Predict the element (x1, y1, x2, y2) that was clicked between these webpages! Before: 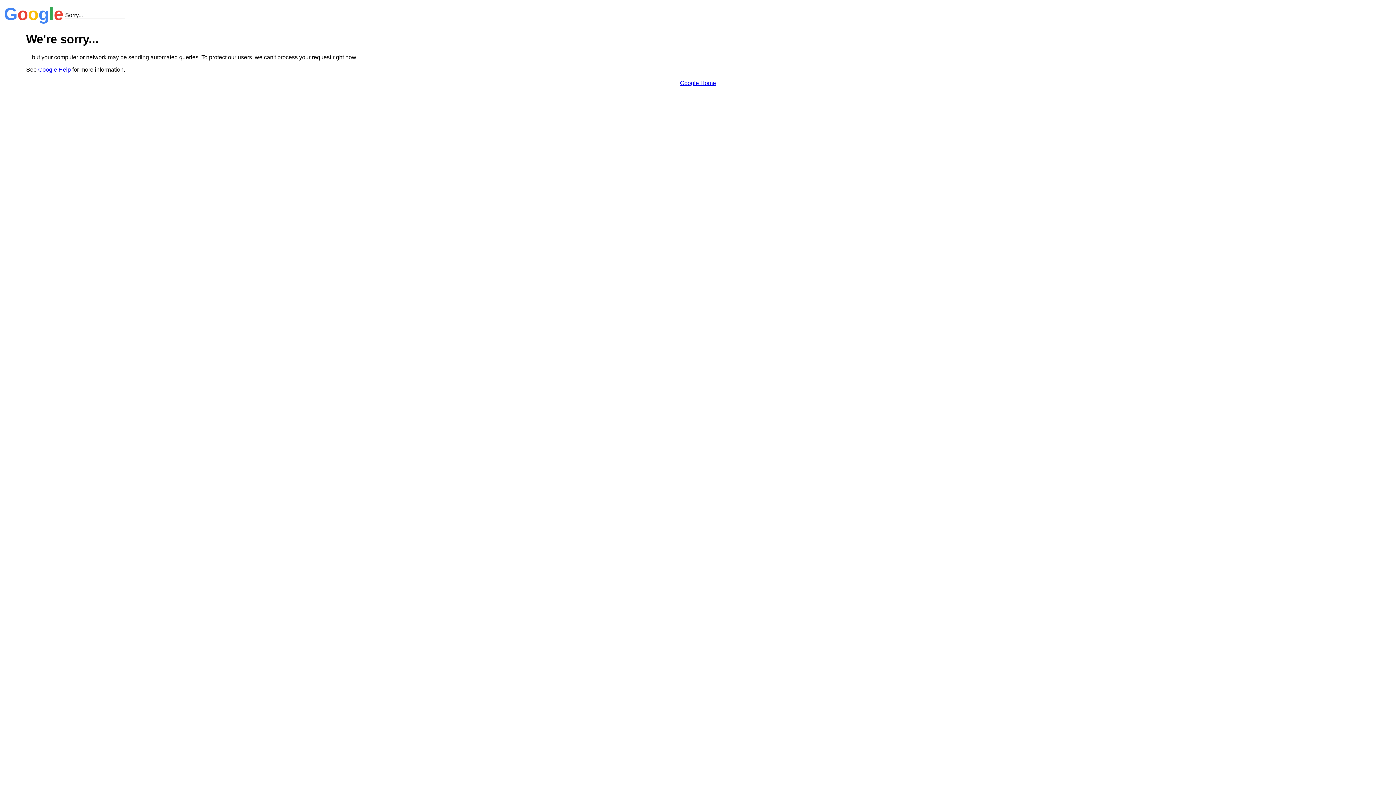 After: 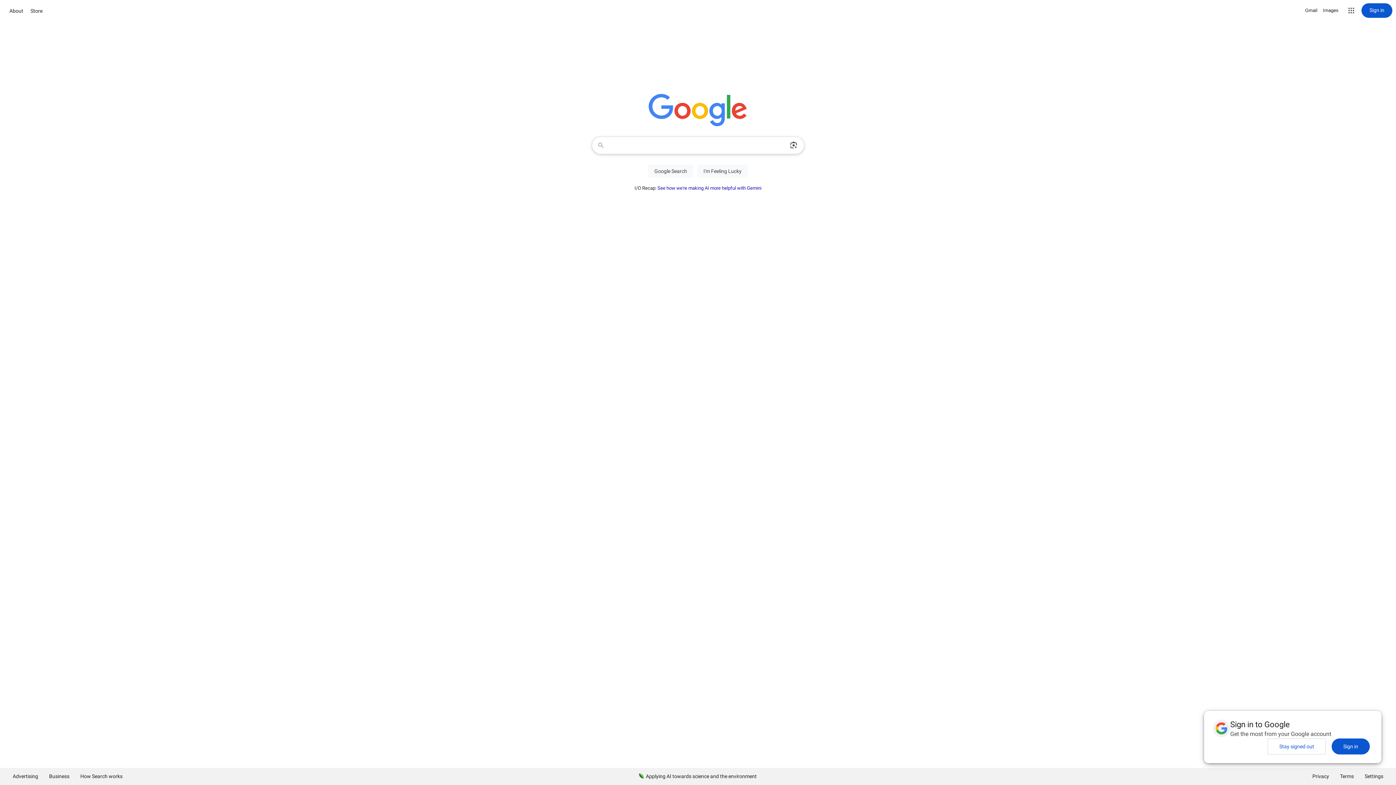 Action: label: Google Home bbox: (680, 79, 716, 86)